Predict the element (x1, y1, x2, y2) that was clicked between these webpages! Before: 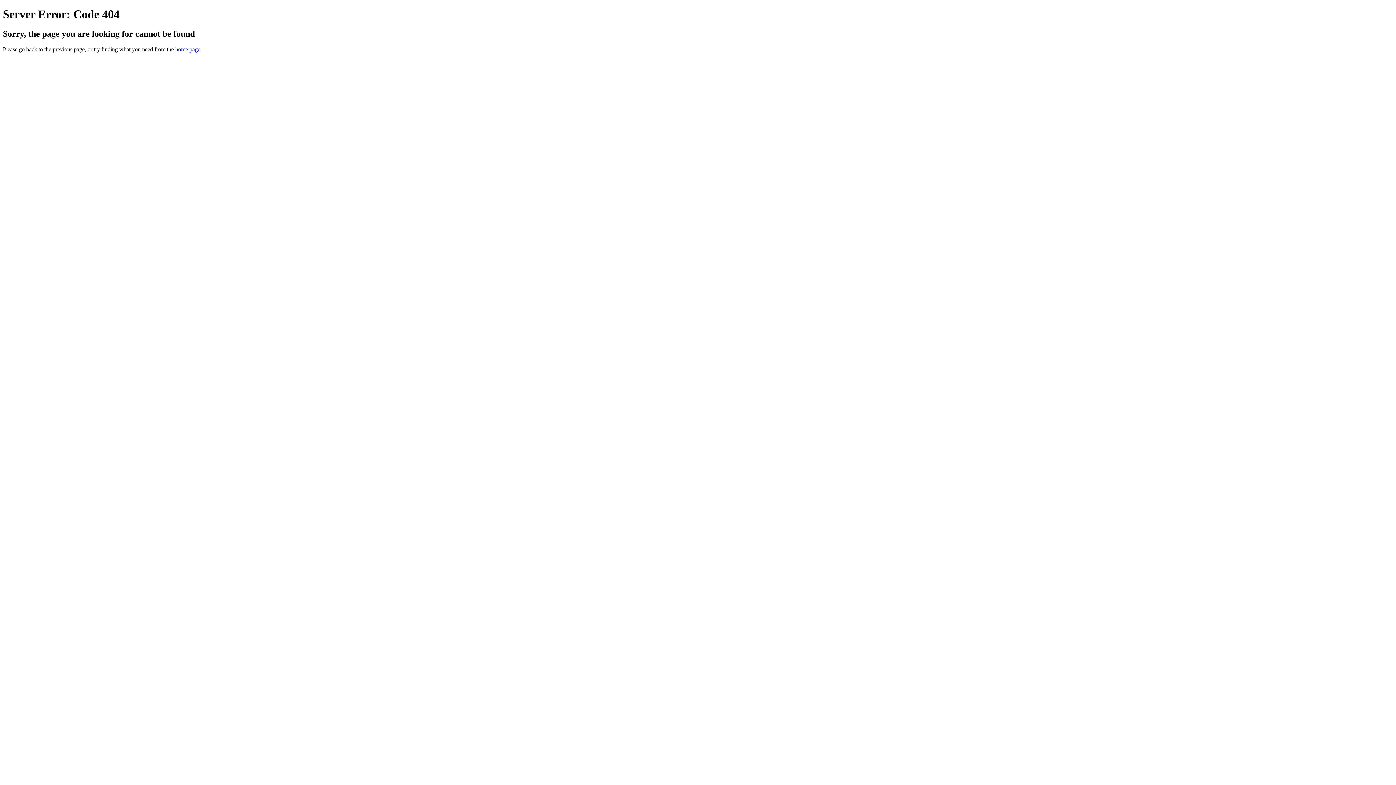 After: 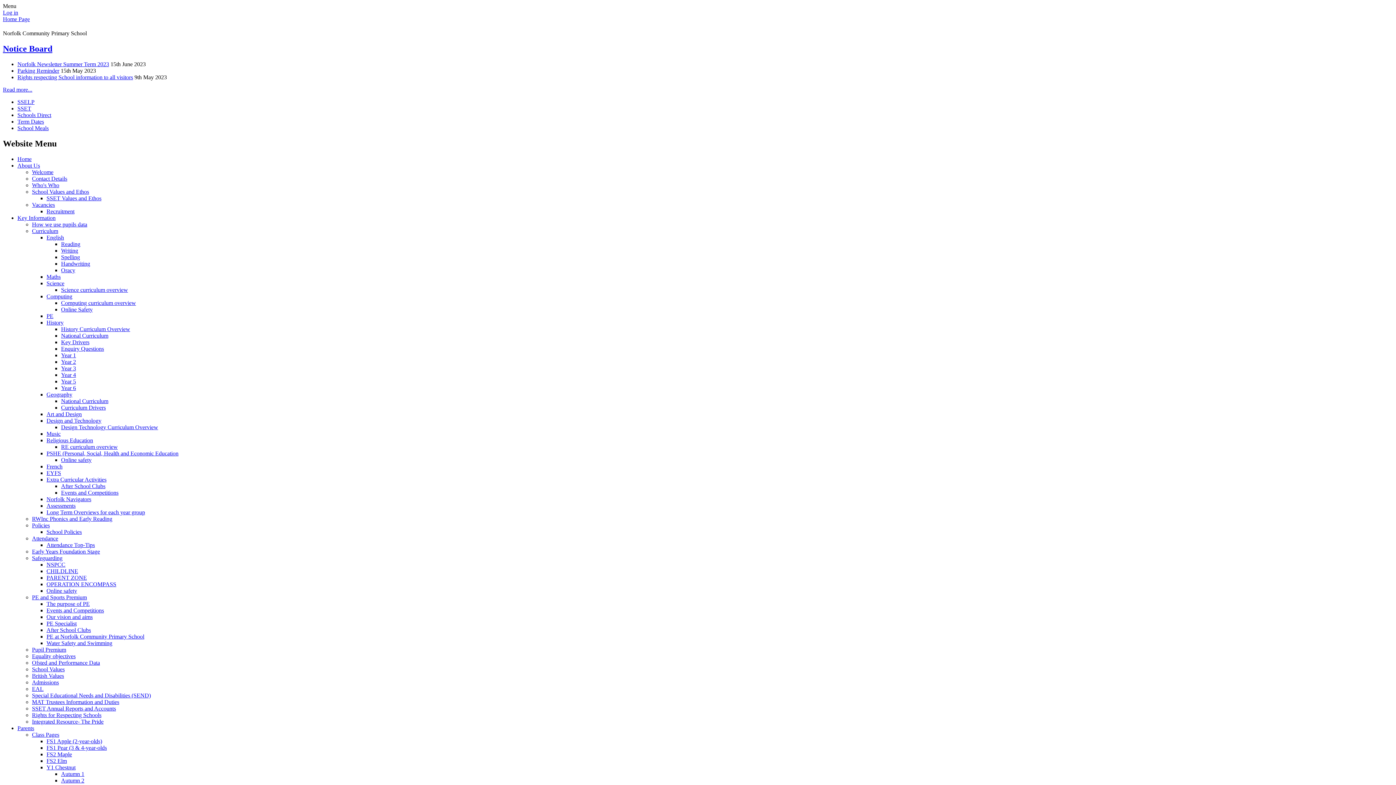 Action: bbox: (175, 46, 200, 52) label: home page